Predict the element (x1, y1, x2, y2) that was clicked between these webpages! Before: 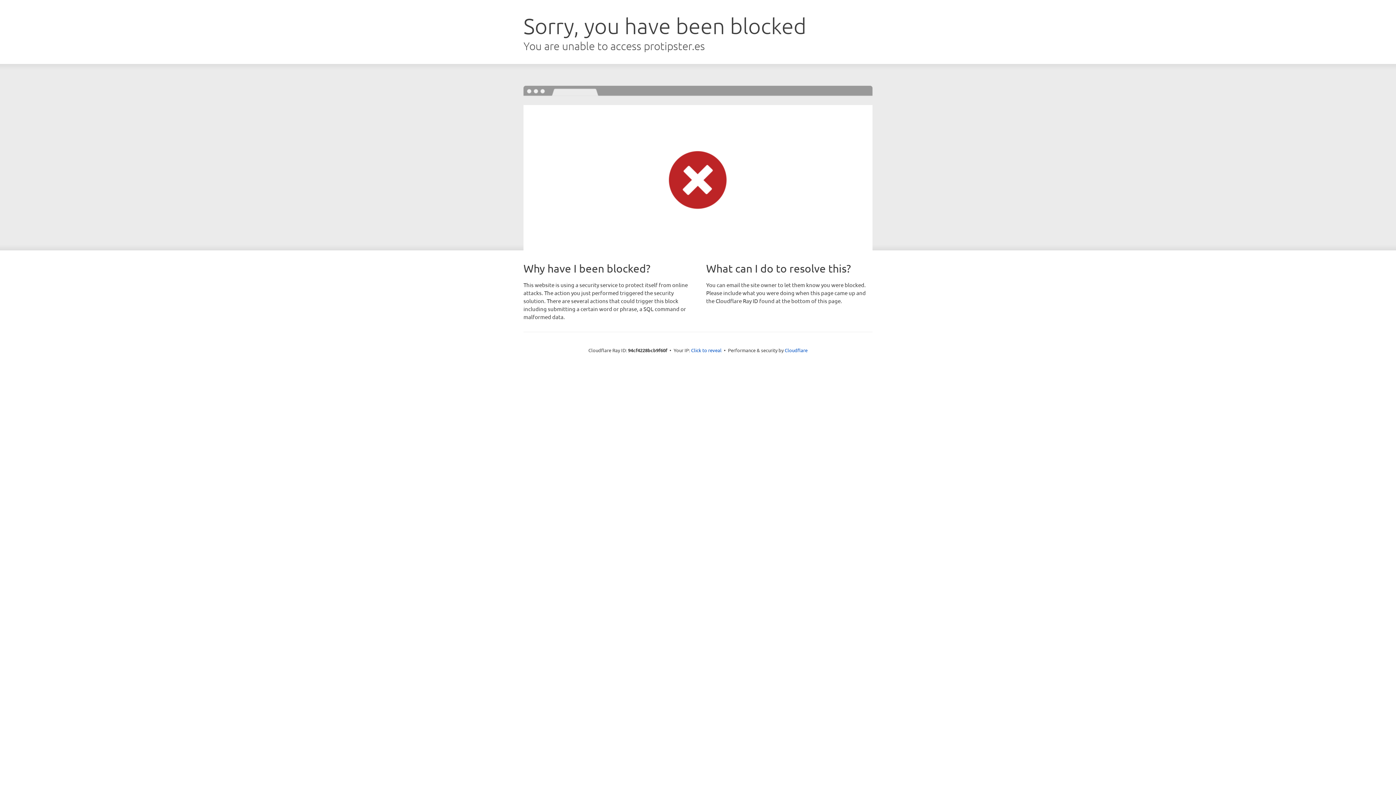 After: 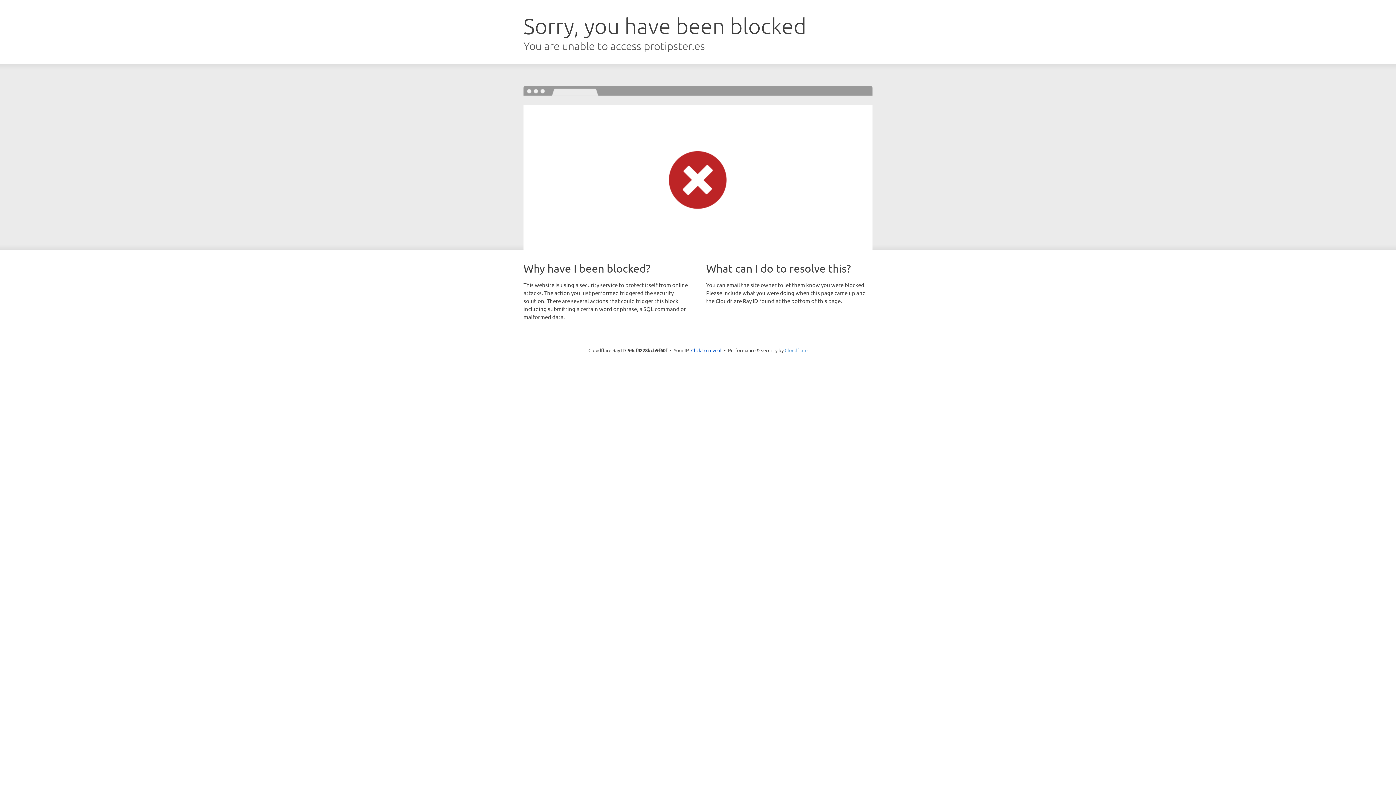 Action: label: Cloudflare bbox: (784, 347, 807, 353)